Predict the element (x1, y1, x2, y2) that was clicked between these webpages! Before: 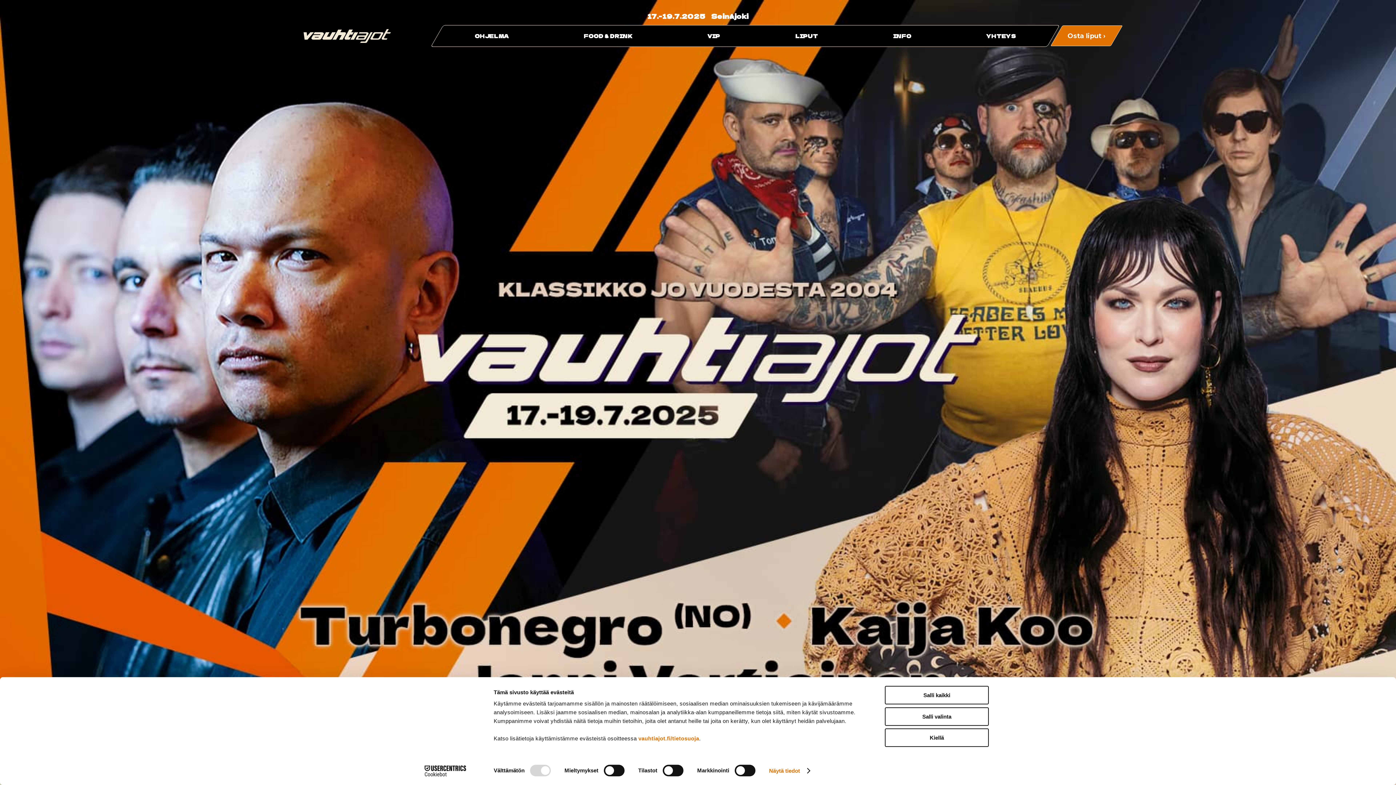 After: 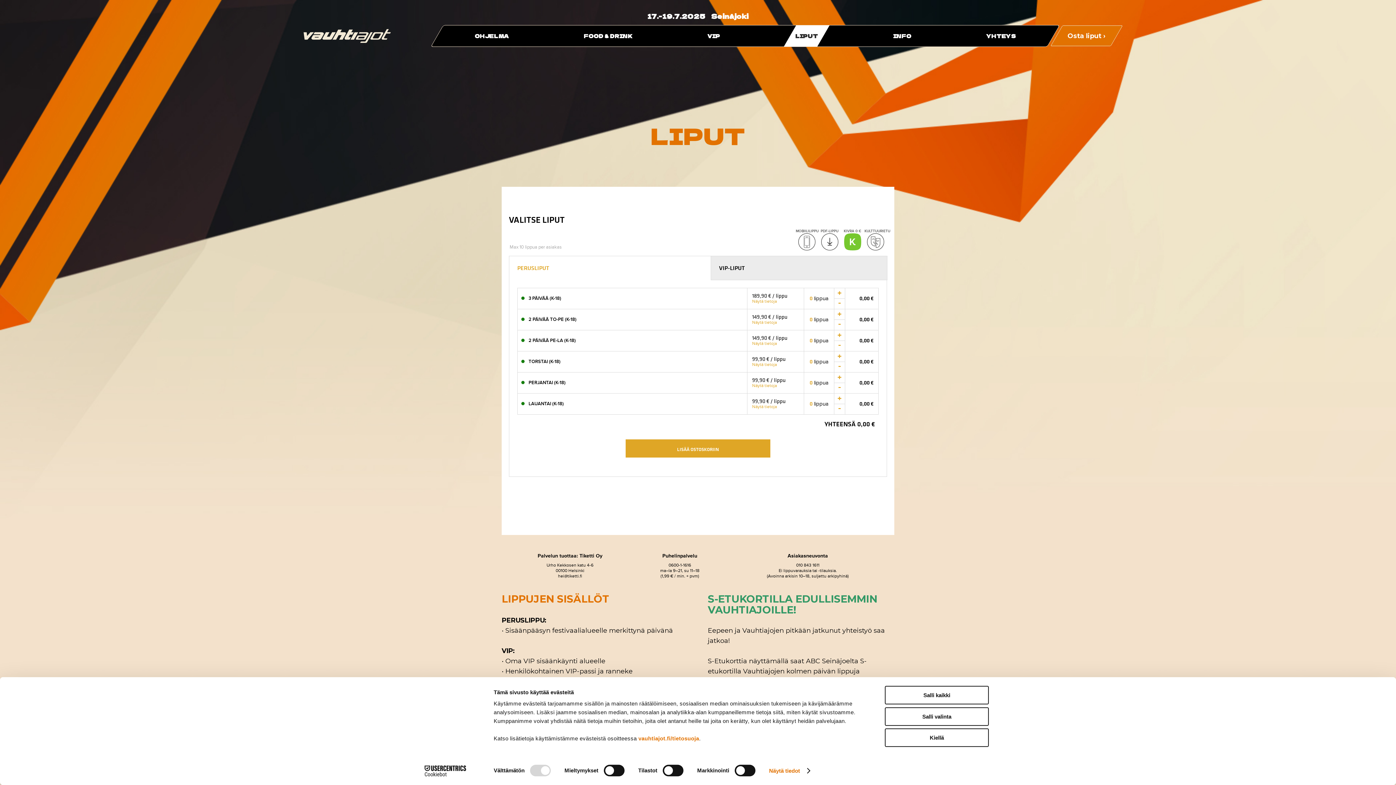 Action: label: Osta liput › bbox: (1057, 26, 1116, 45)